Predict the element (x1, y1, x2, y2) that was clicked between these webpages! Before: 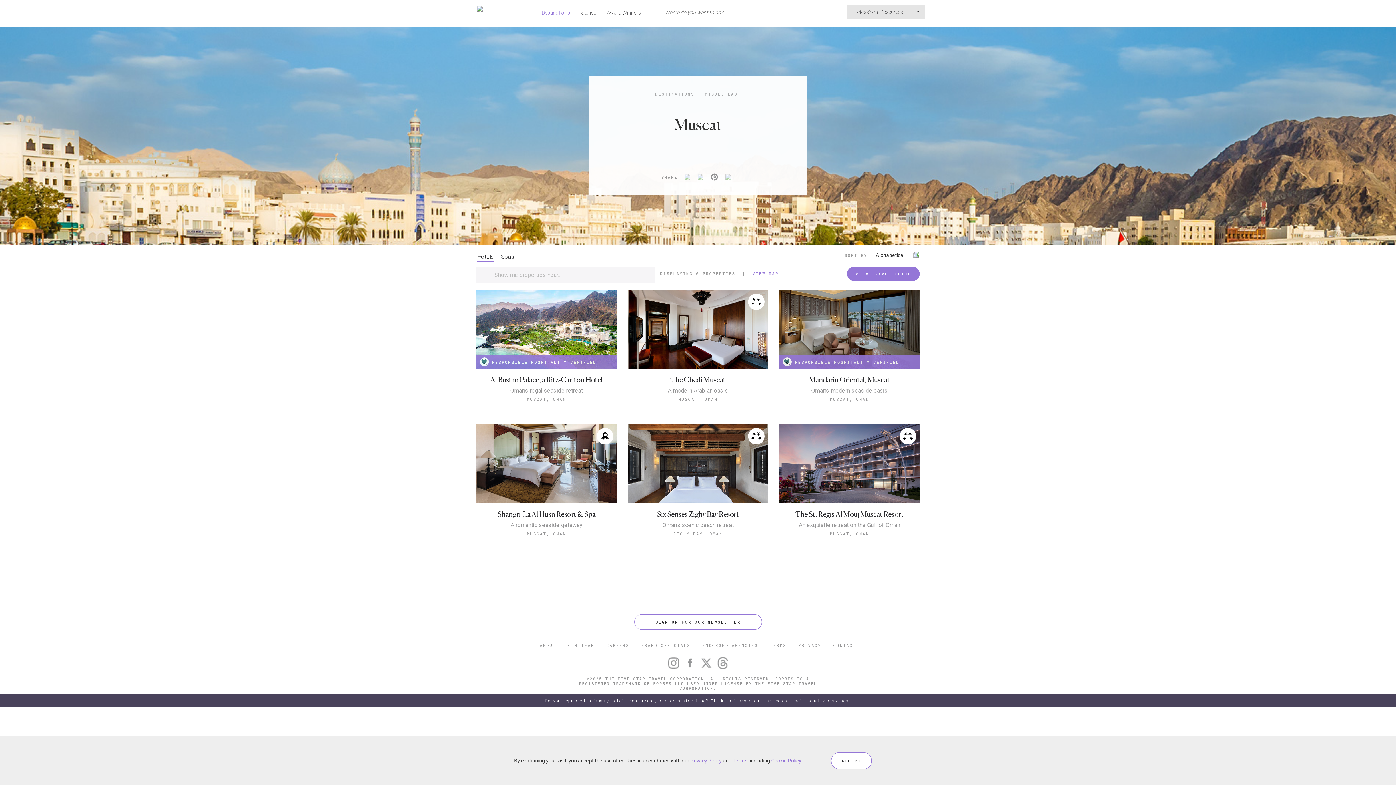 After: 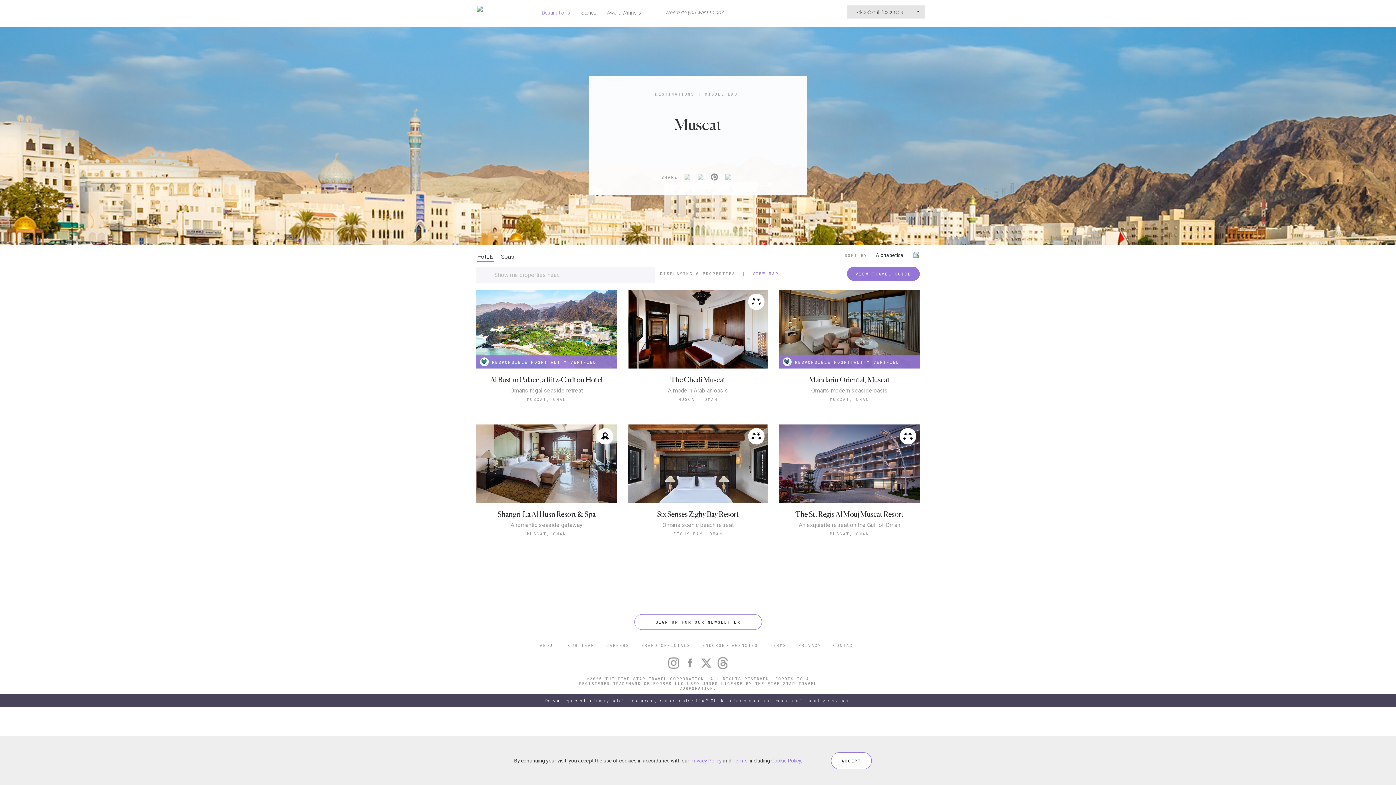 Action: bbox: (700, 660, 712, 665)